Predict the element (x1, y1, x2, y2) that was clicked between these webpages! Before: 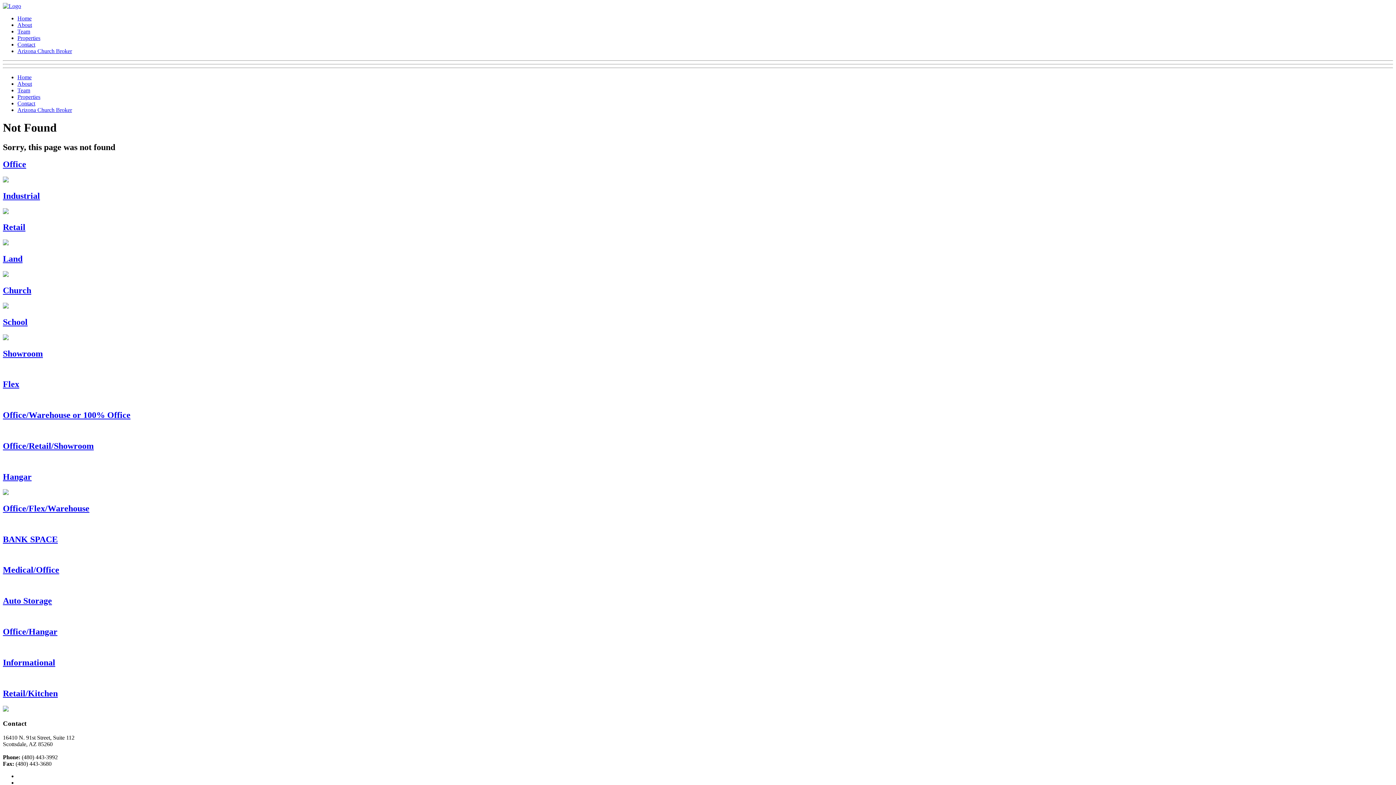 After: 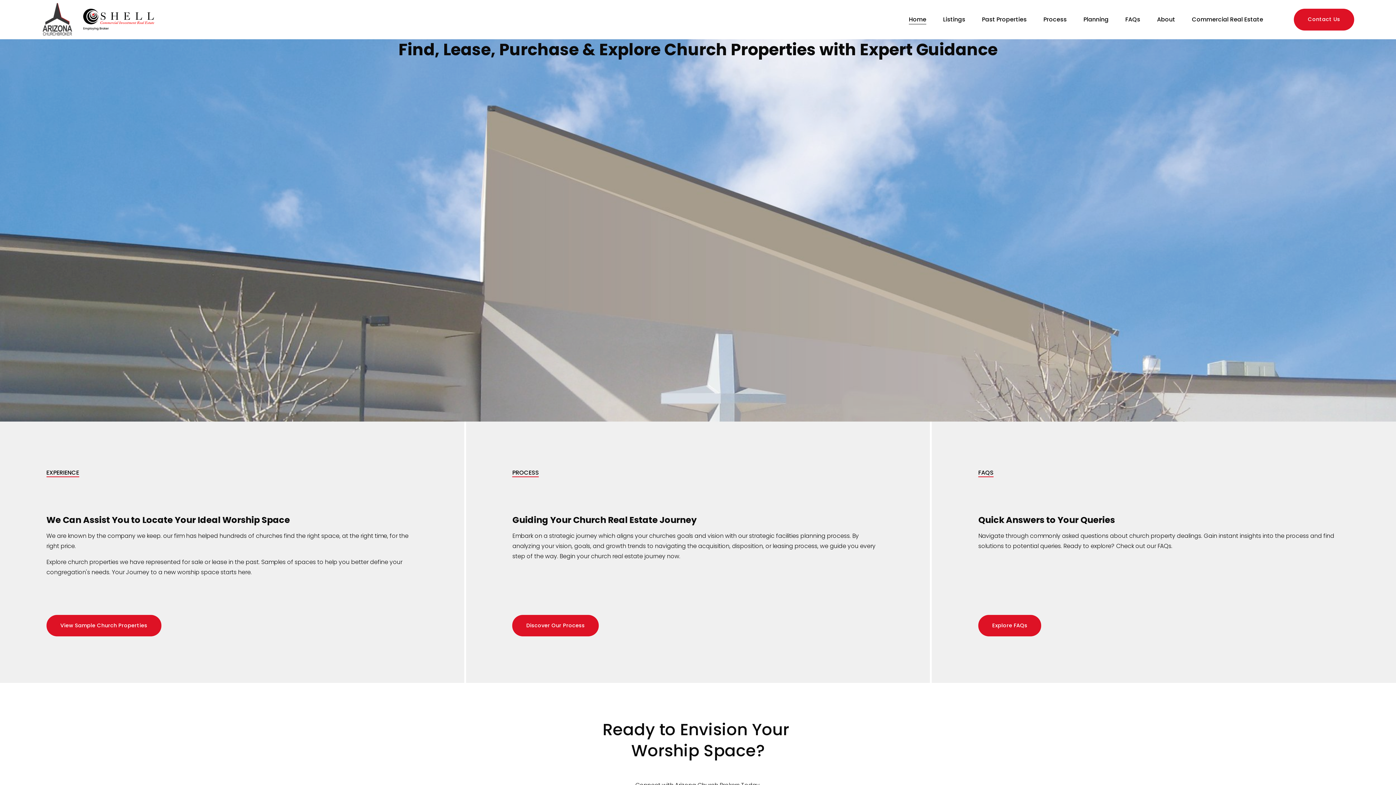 Action: label: Arizona Church Broker bbox: (17, 48, 72, 54)